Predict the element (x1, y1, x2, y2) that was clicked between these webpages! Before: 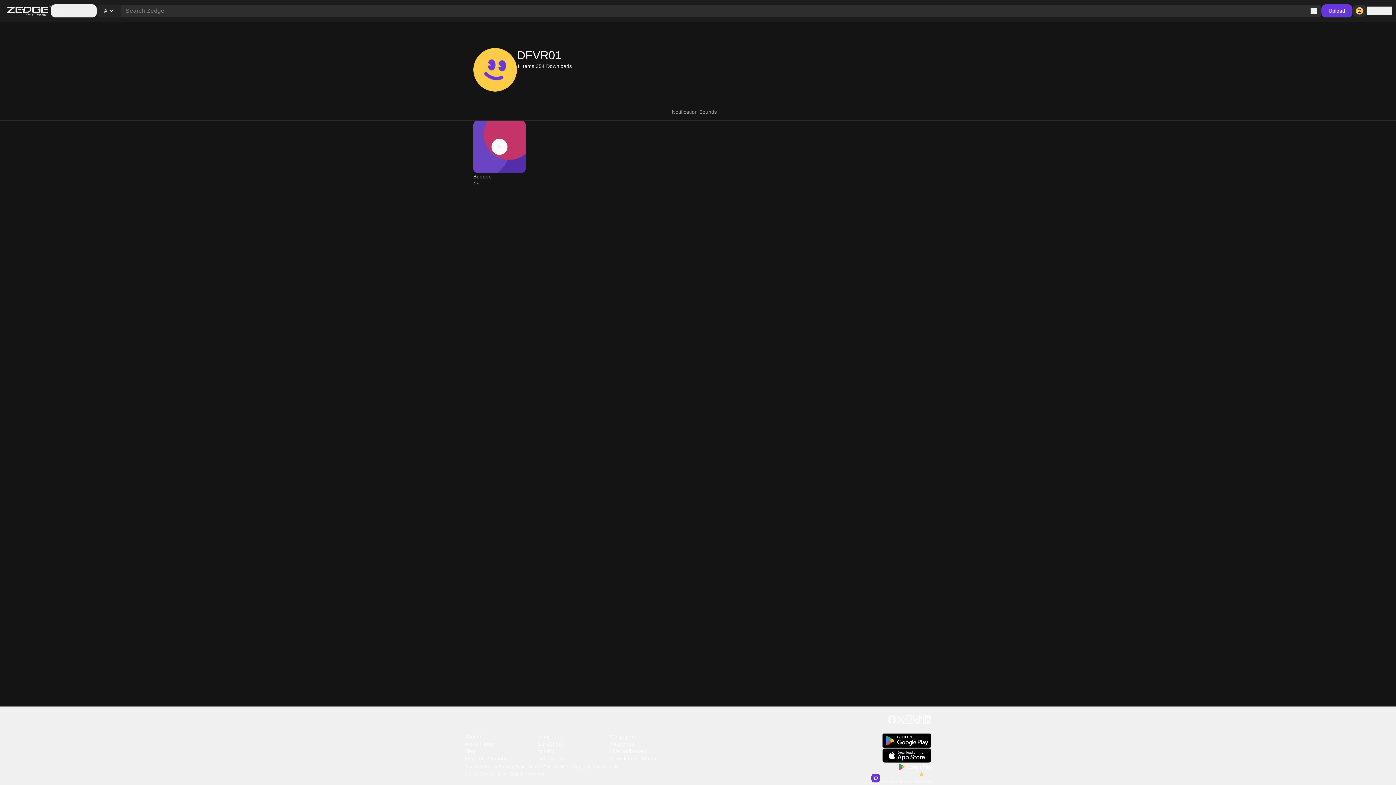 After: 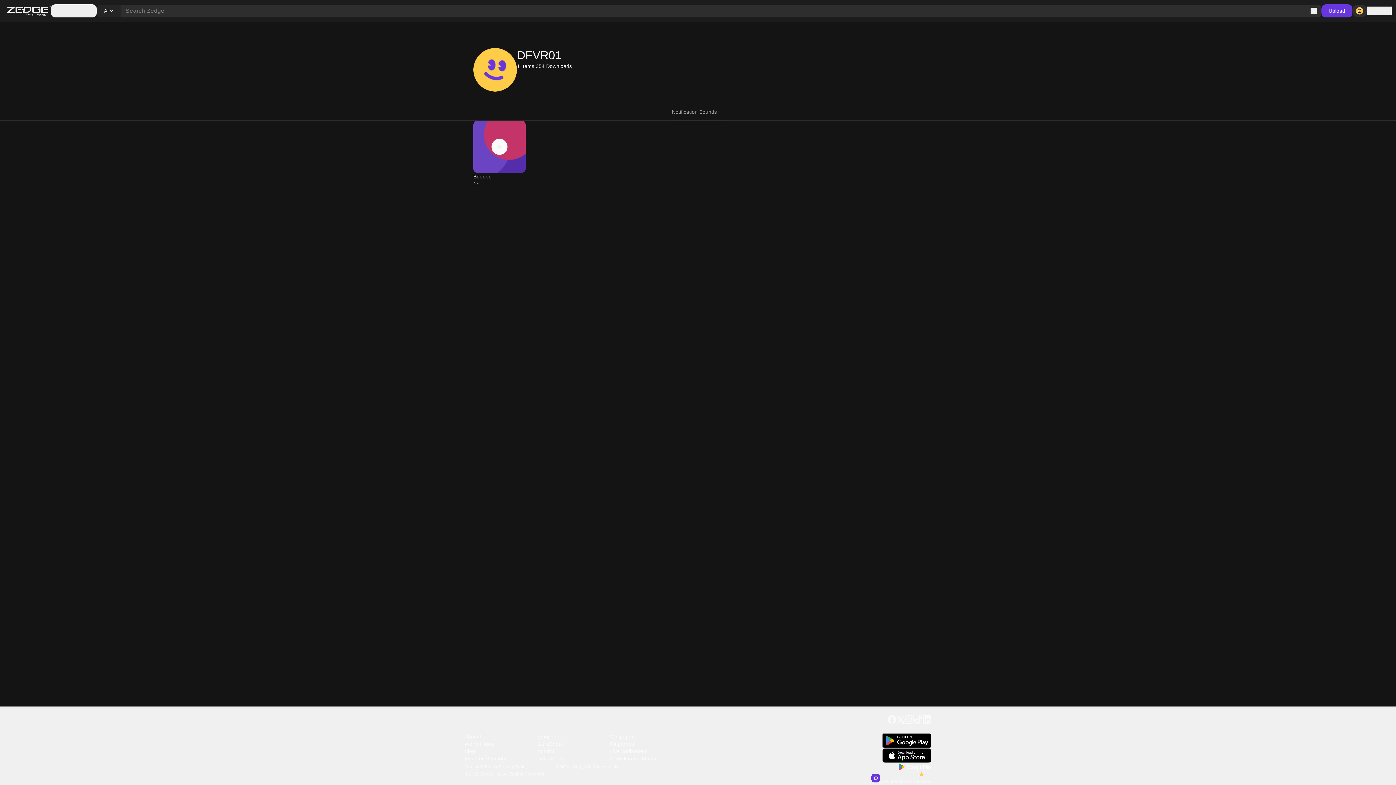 Action: label: Cookie Policy bbox: (527, 763, 556, 770)